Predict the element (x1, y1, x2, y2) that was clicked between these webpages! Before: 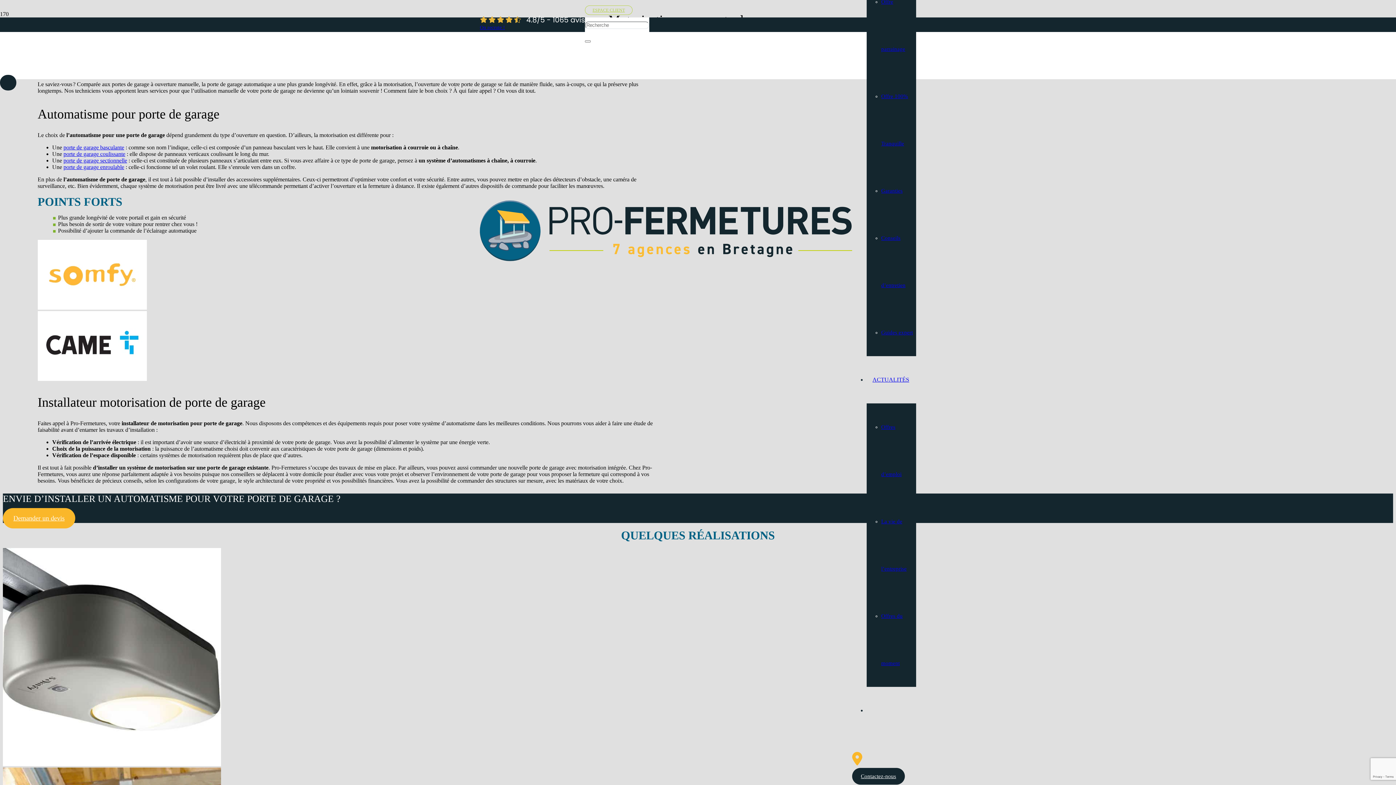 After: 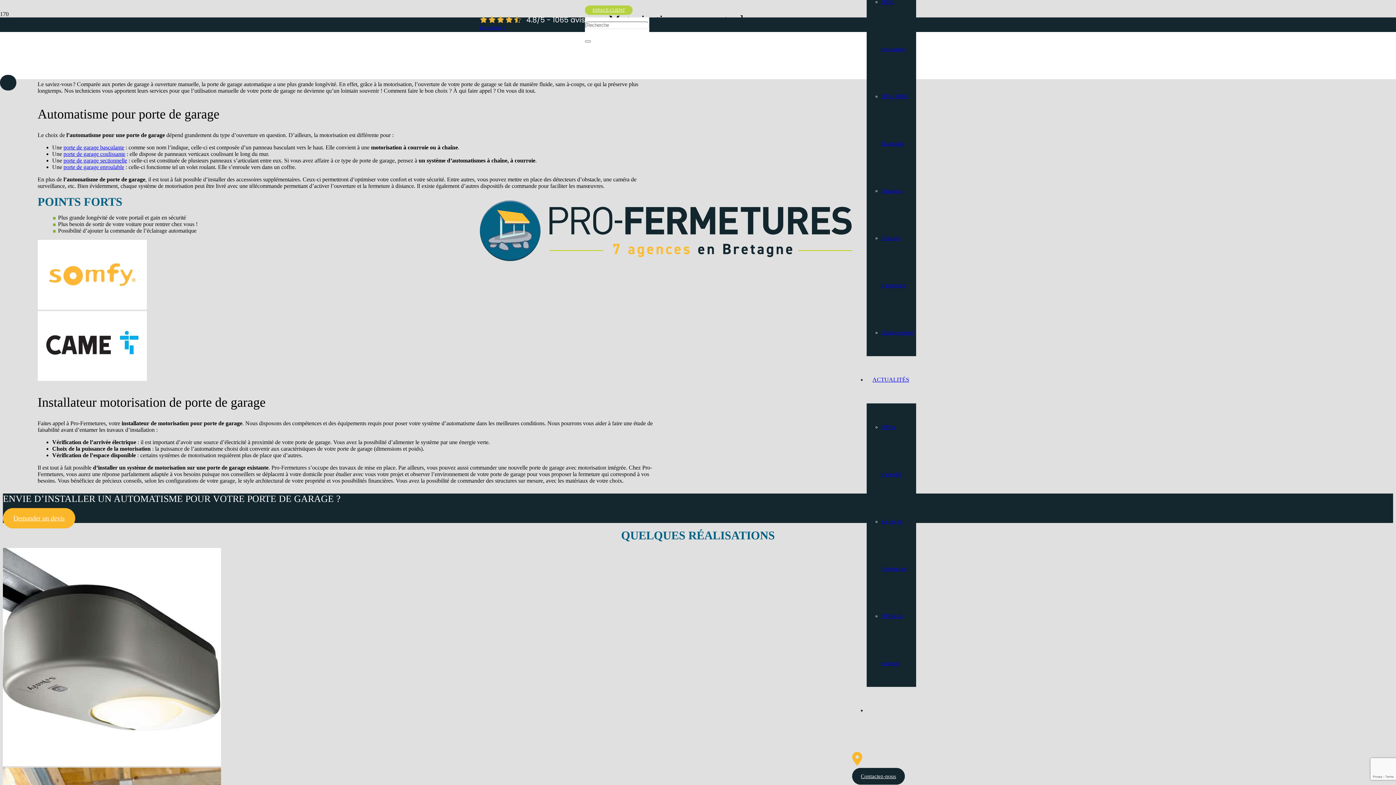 Action: bbox: (585, 5, 632, 15) label: ESPACE CLIENT